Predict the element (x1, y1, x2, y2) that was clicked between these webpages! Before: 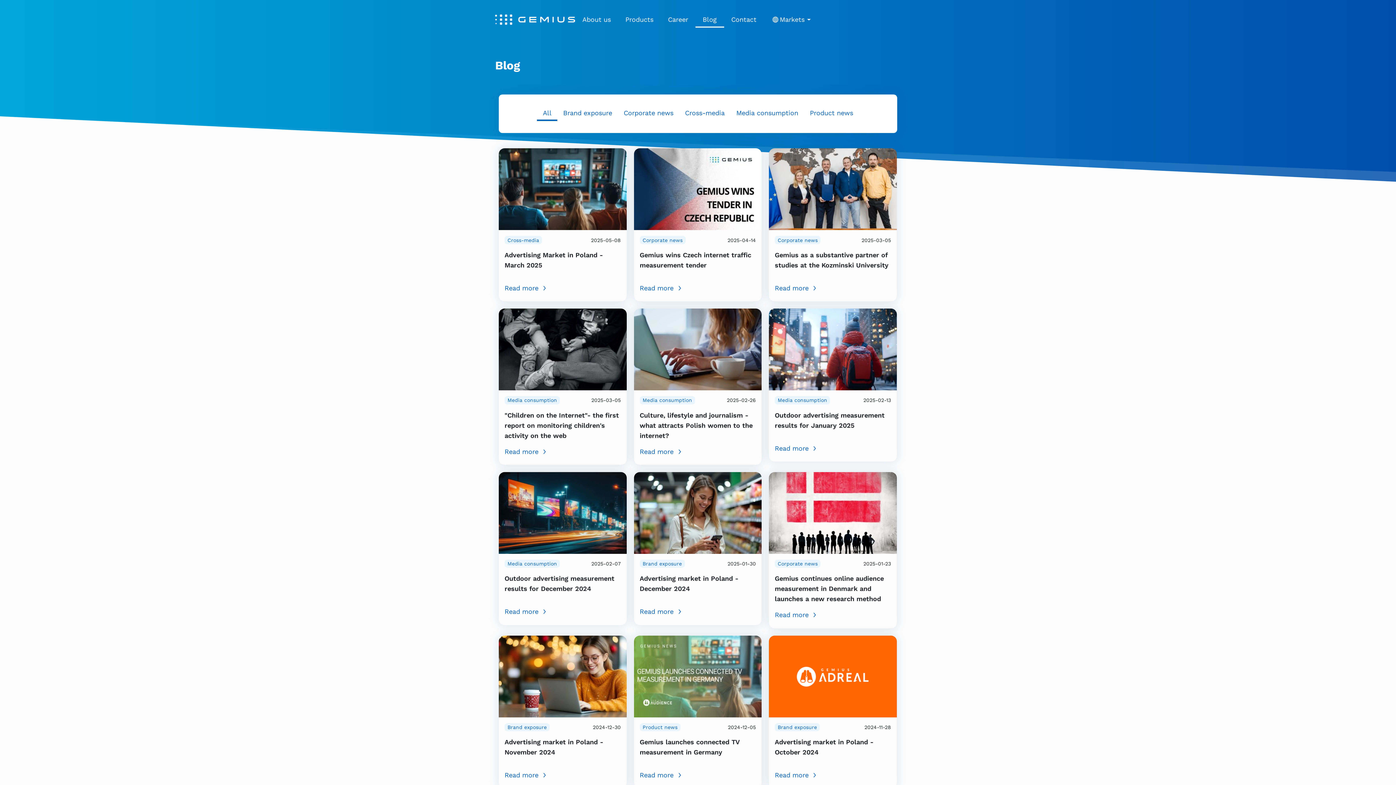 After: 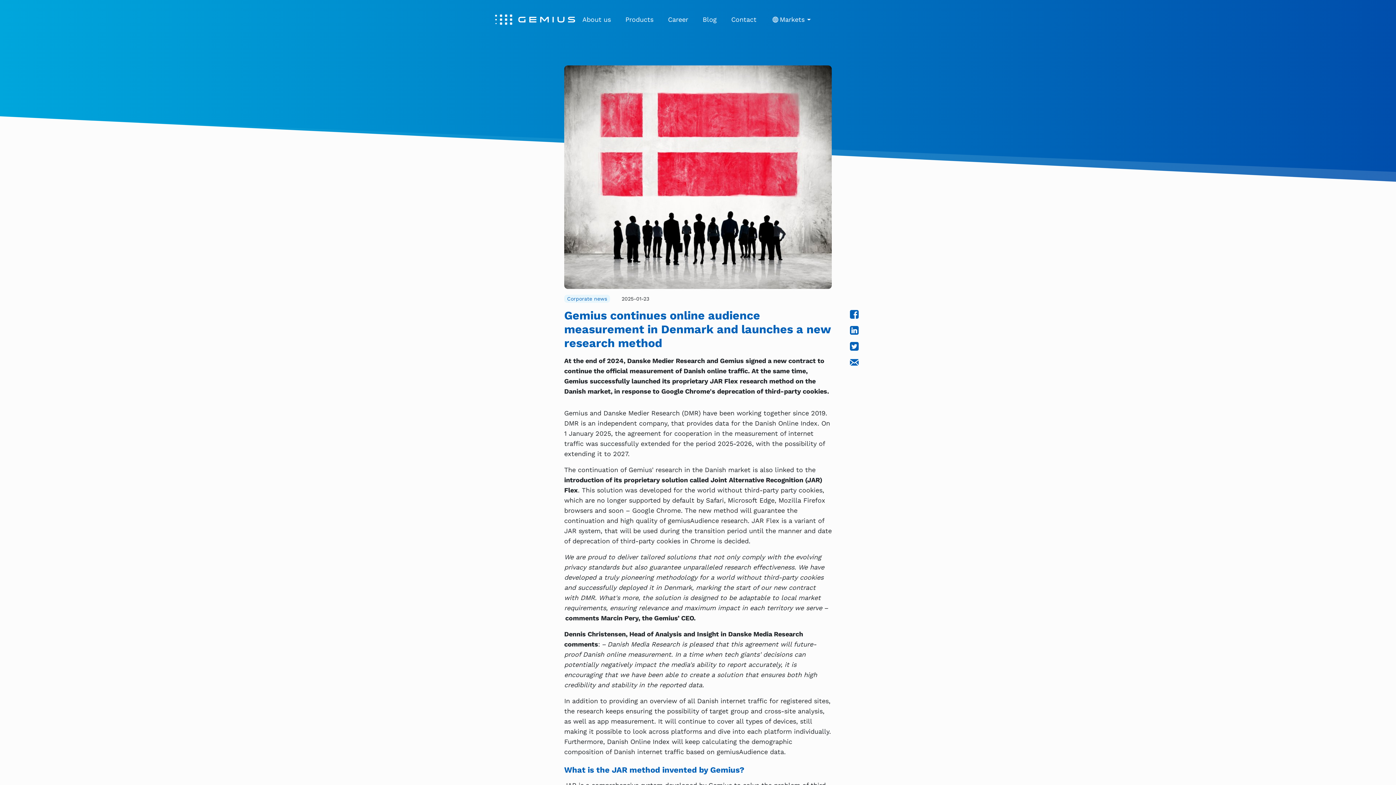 Action: bbox: (769, 508, 897, 516)